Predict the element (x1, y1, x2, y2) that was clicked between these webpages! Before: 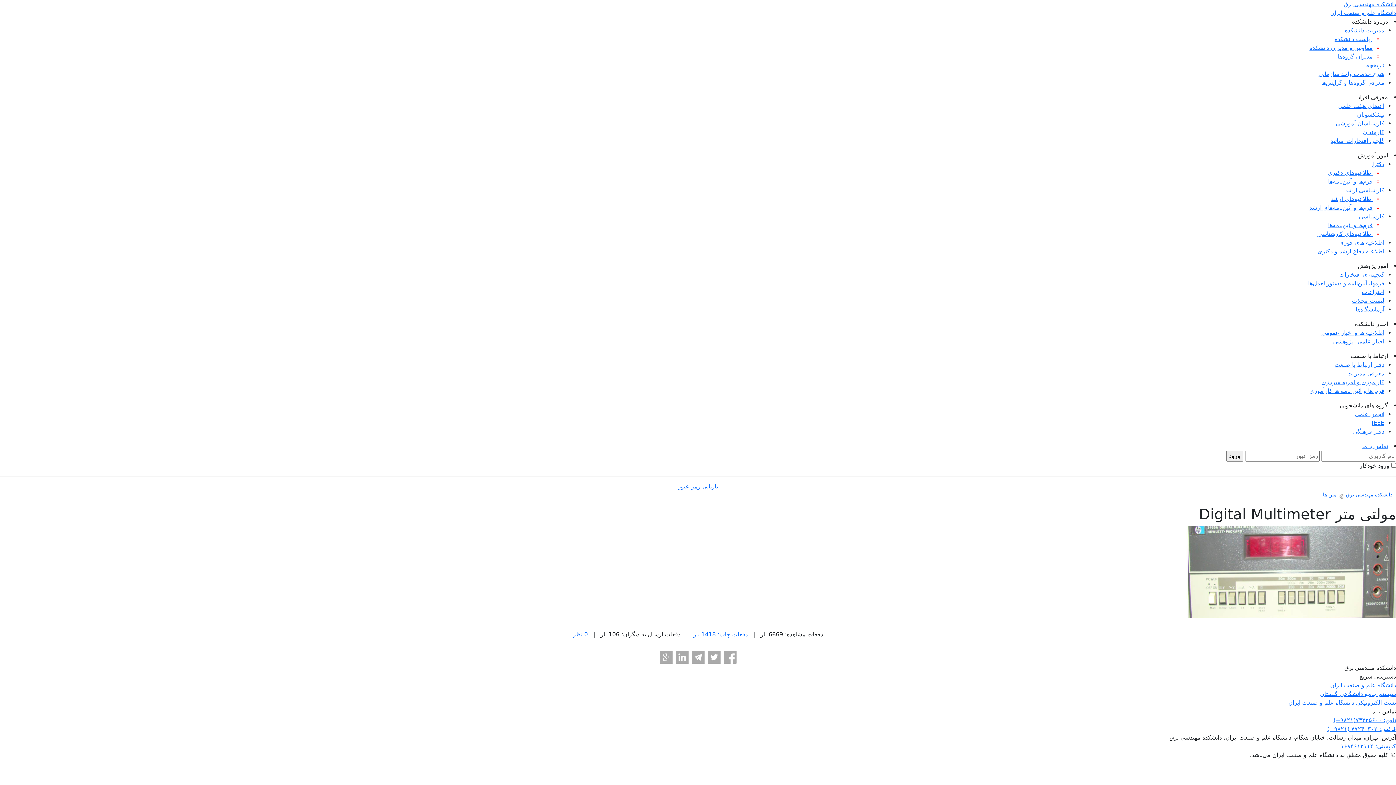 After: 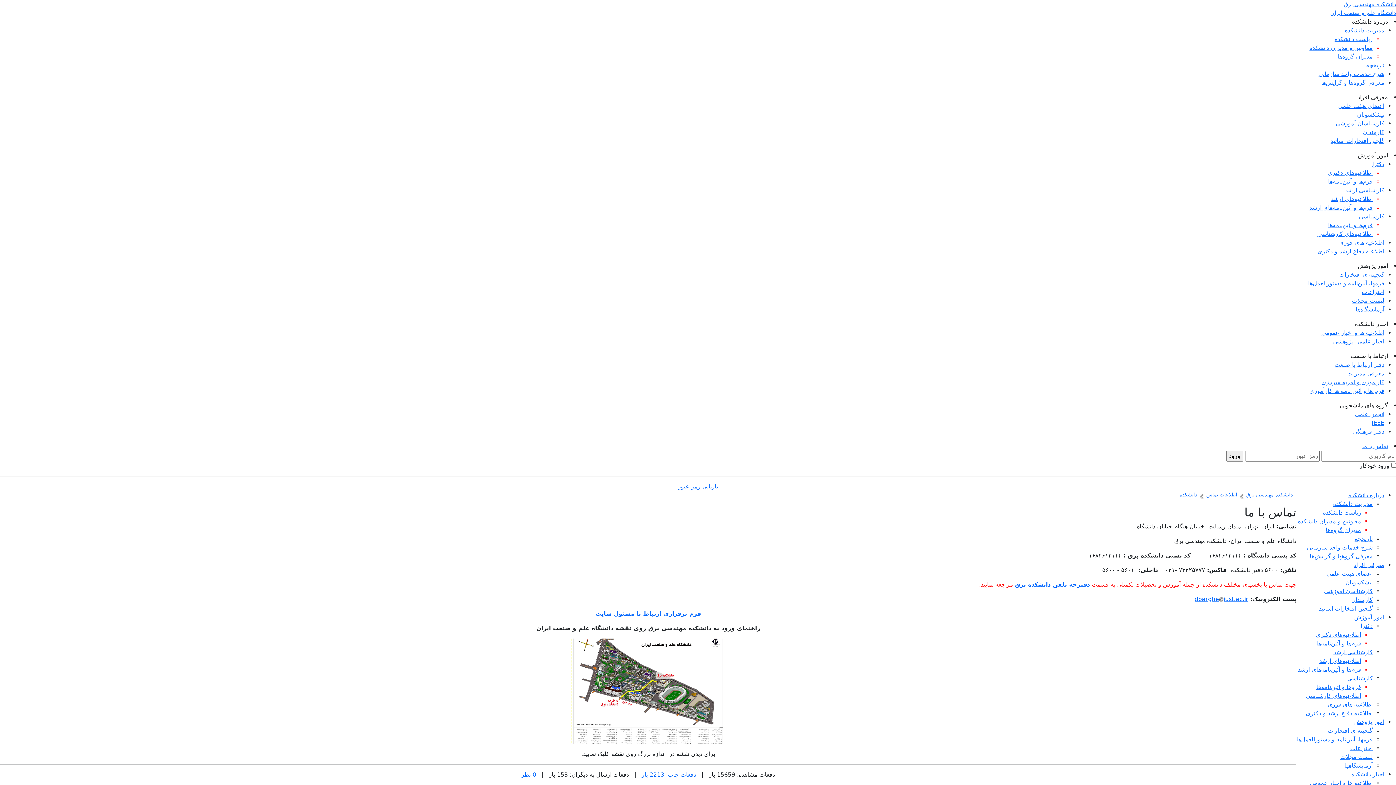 Action: bbox: (1362, 442, 1388, 449) label: تماس با ما